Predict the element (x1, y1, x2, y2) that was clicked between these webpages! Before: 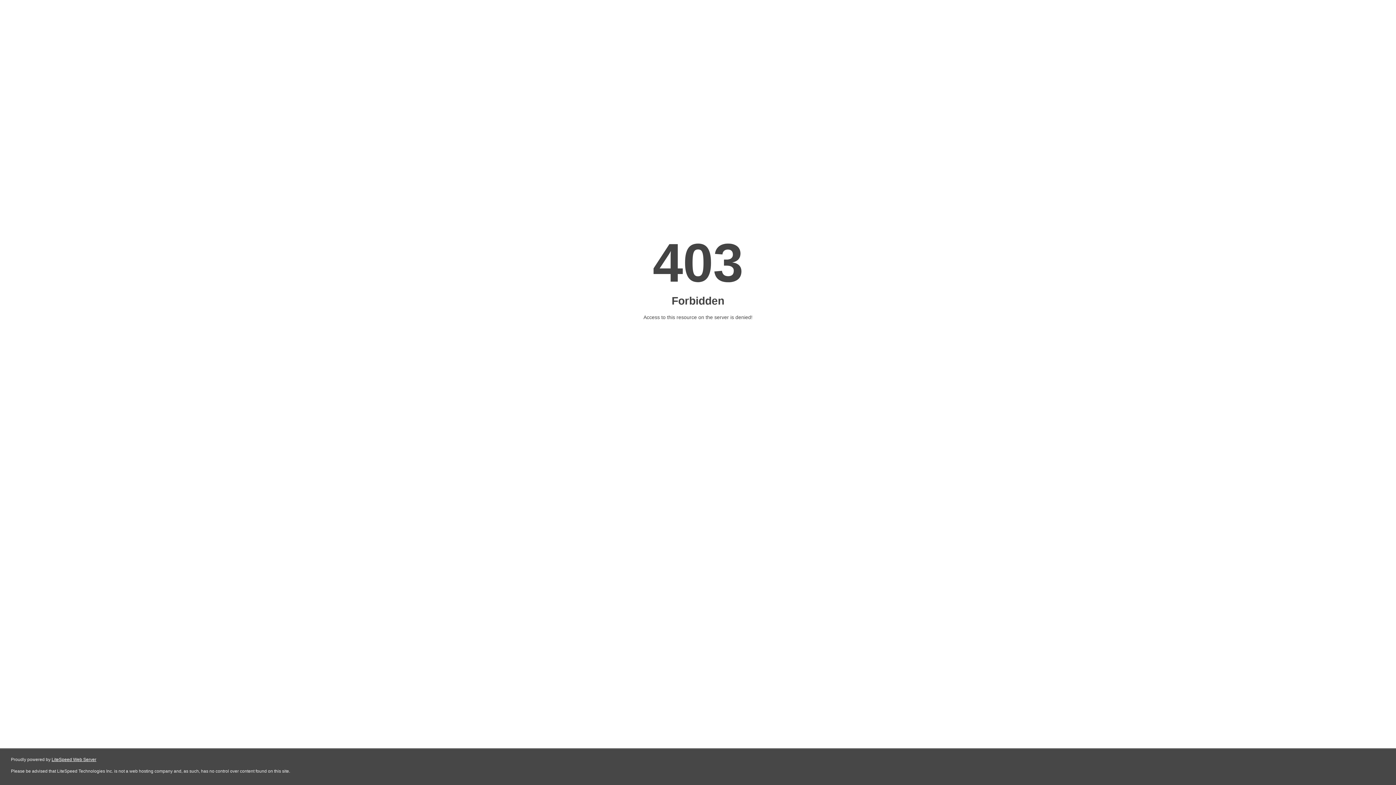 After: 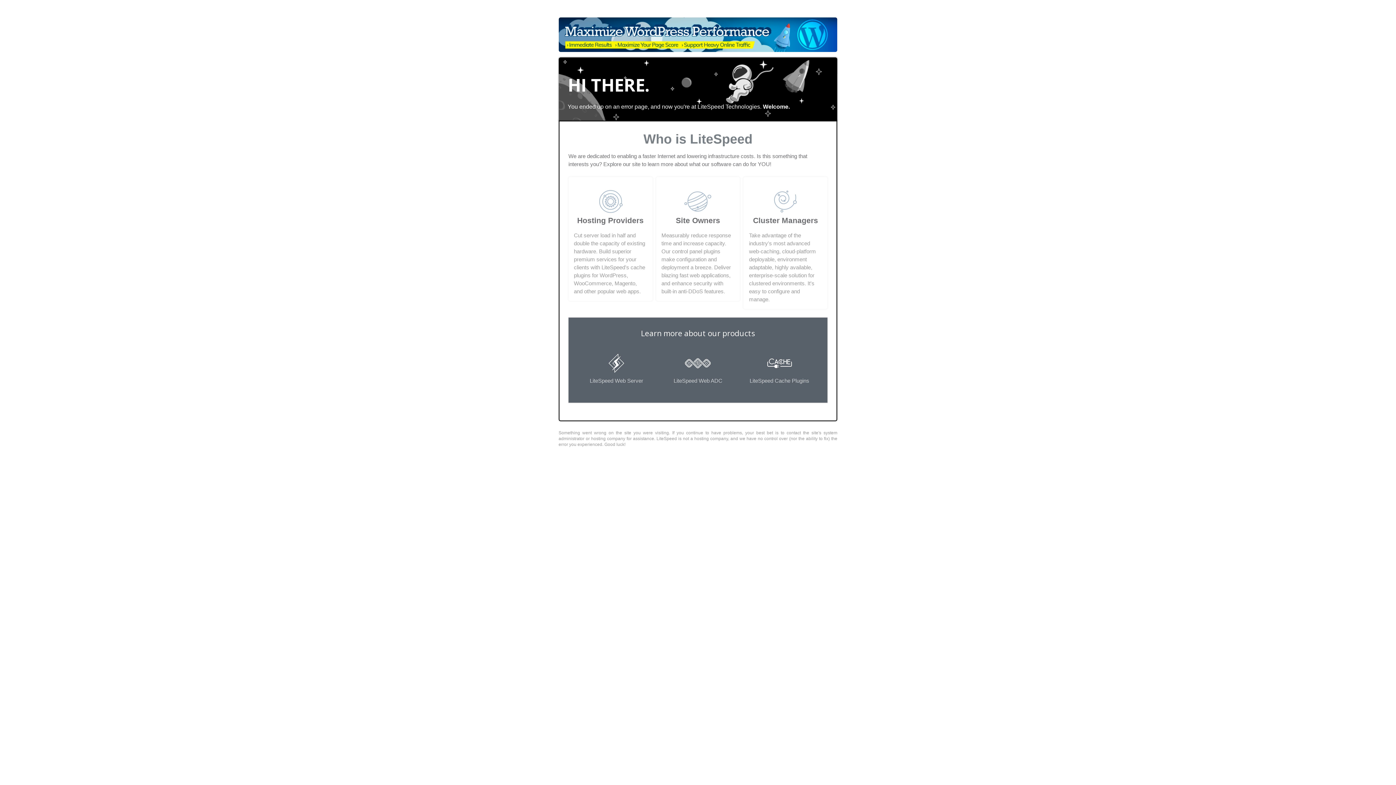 Action: label: LiteSpeed Web Server bbox: (51, 757, 96, 762)